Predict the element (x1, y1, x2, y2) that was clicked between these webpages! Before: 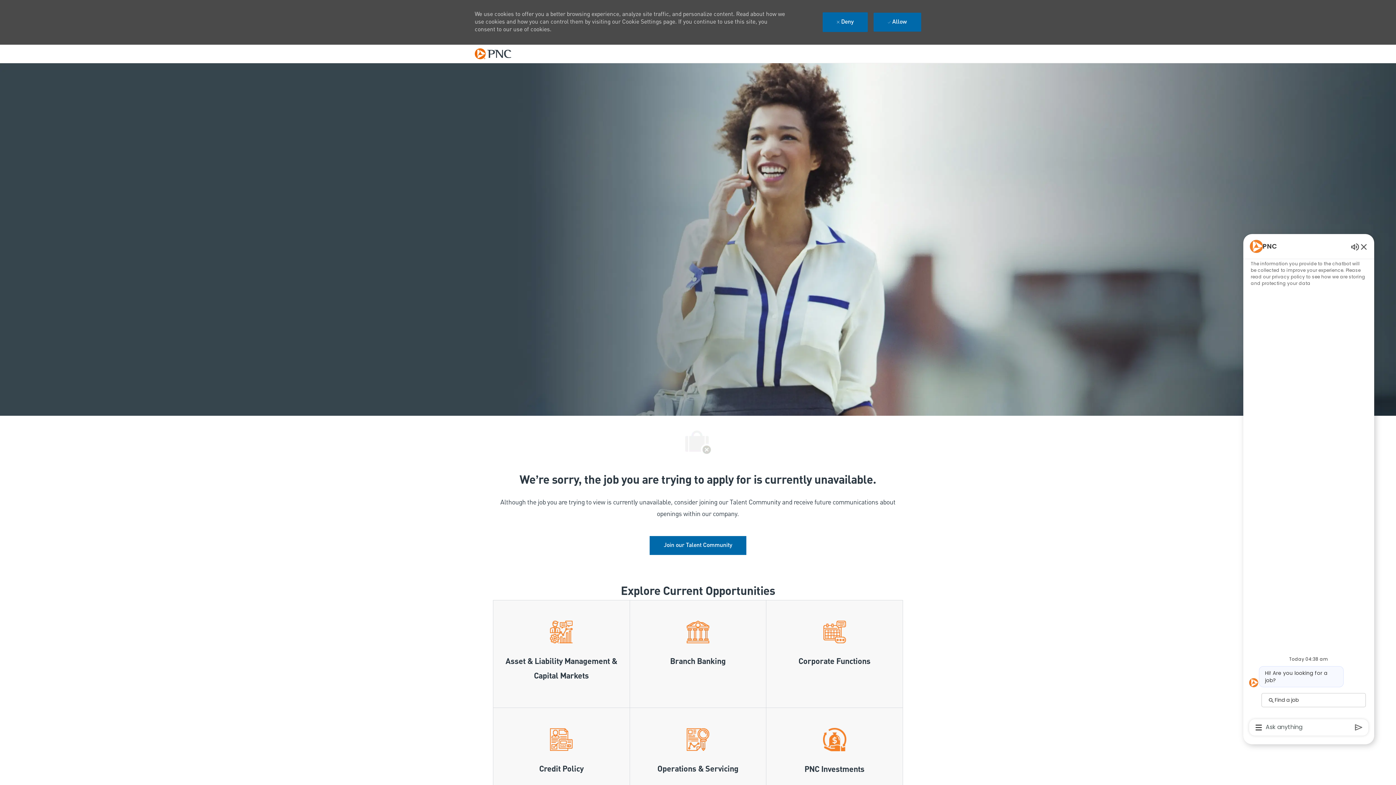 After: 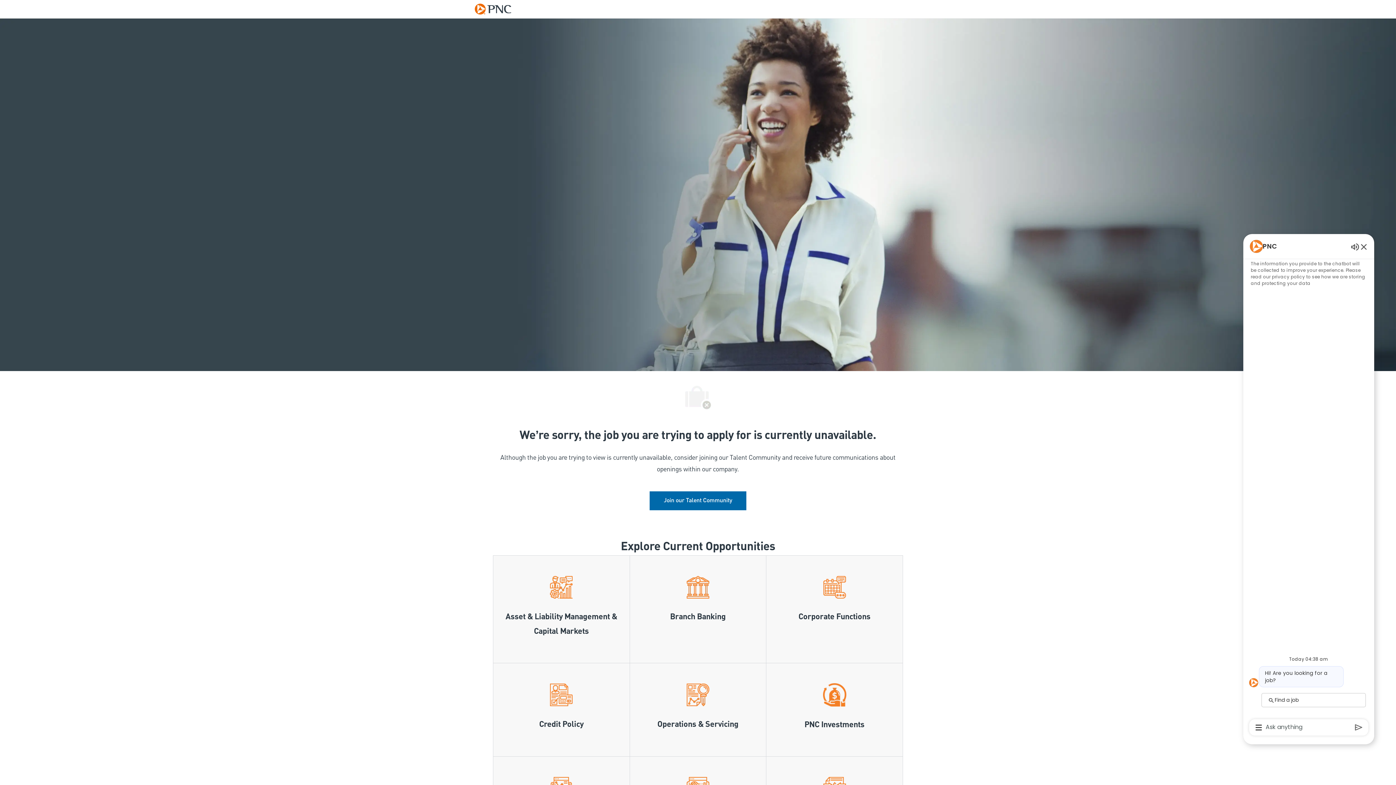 Action: label:  Deny bbox: (822, 12, 868, 31)